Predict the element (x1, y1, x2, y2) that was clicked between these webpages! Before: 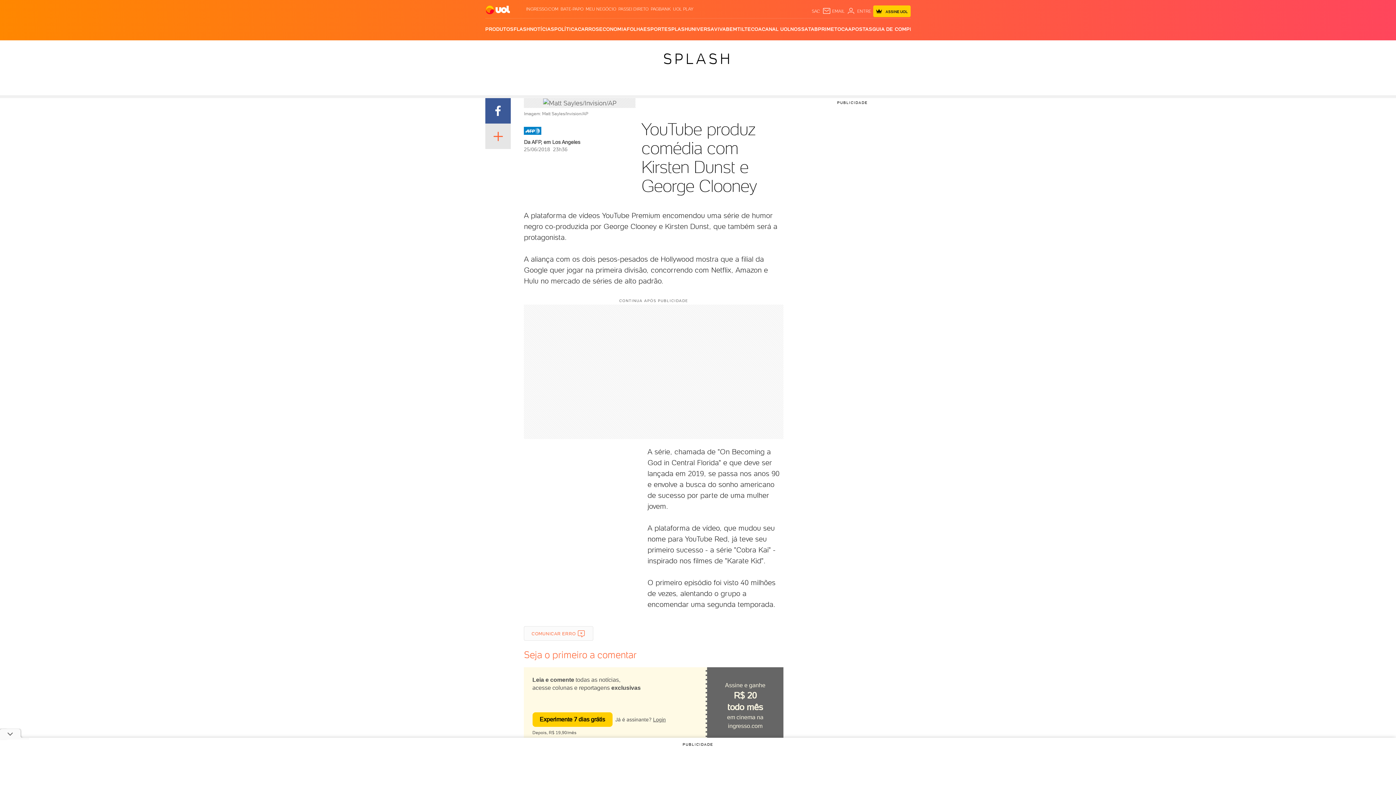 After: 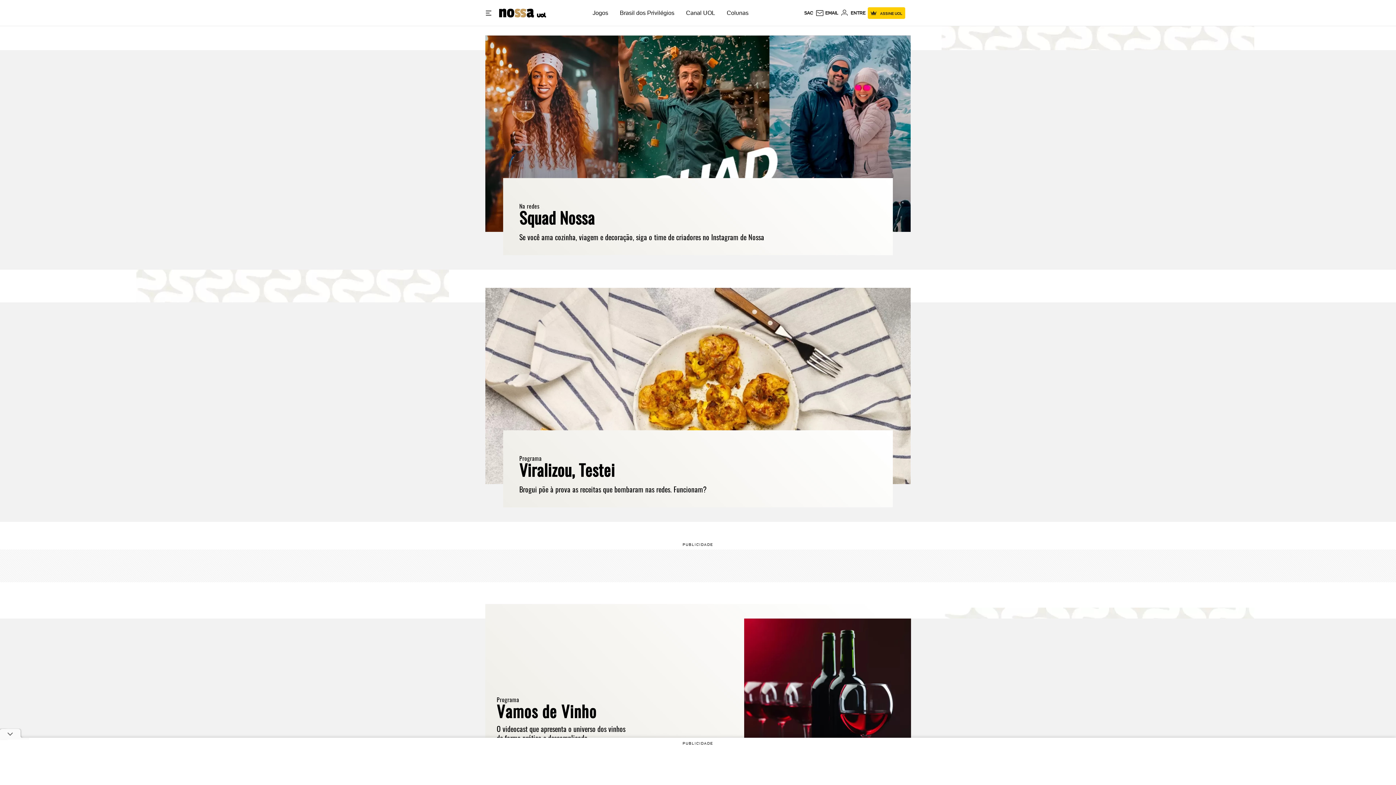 Action: label: NOSSA bbox: (790, 18, 808, 40)